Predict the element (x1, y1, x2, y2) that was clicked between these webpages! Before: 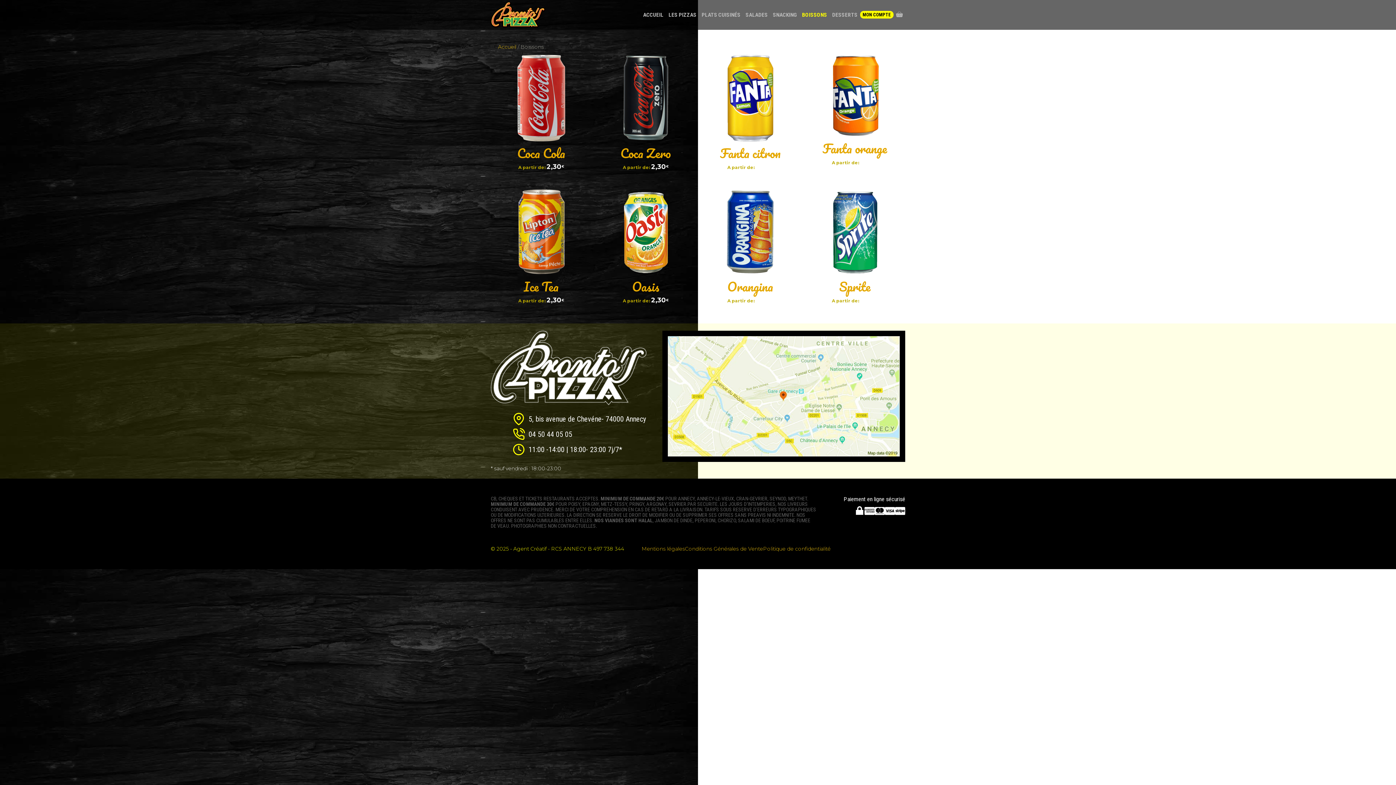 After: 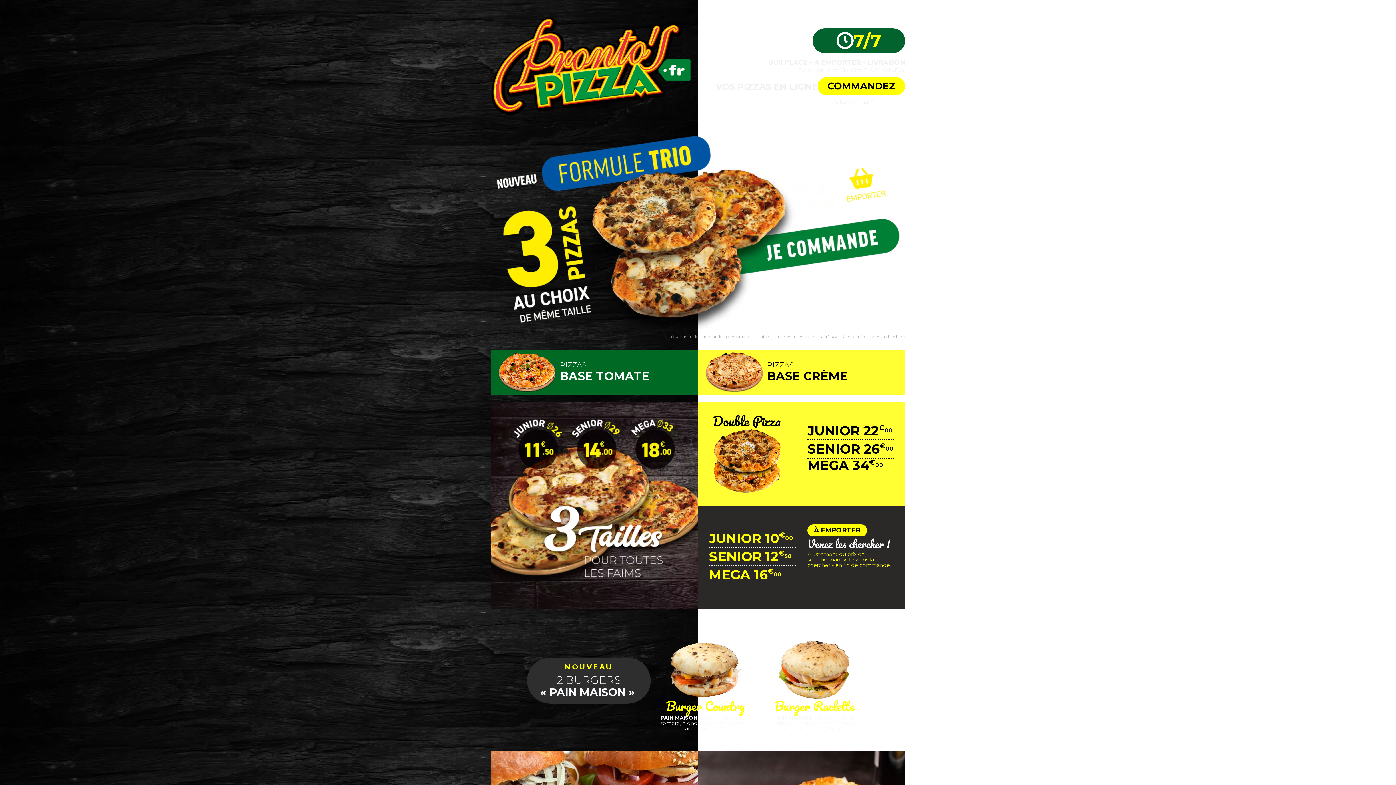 Action: label: Accueil bbox: (498, 43, 516, 50)